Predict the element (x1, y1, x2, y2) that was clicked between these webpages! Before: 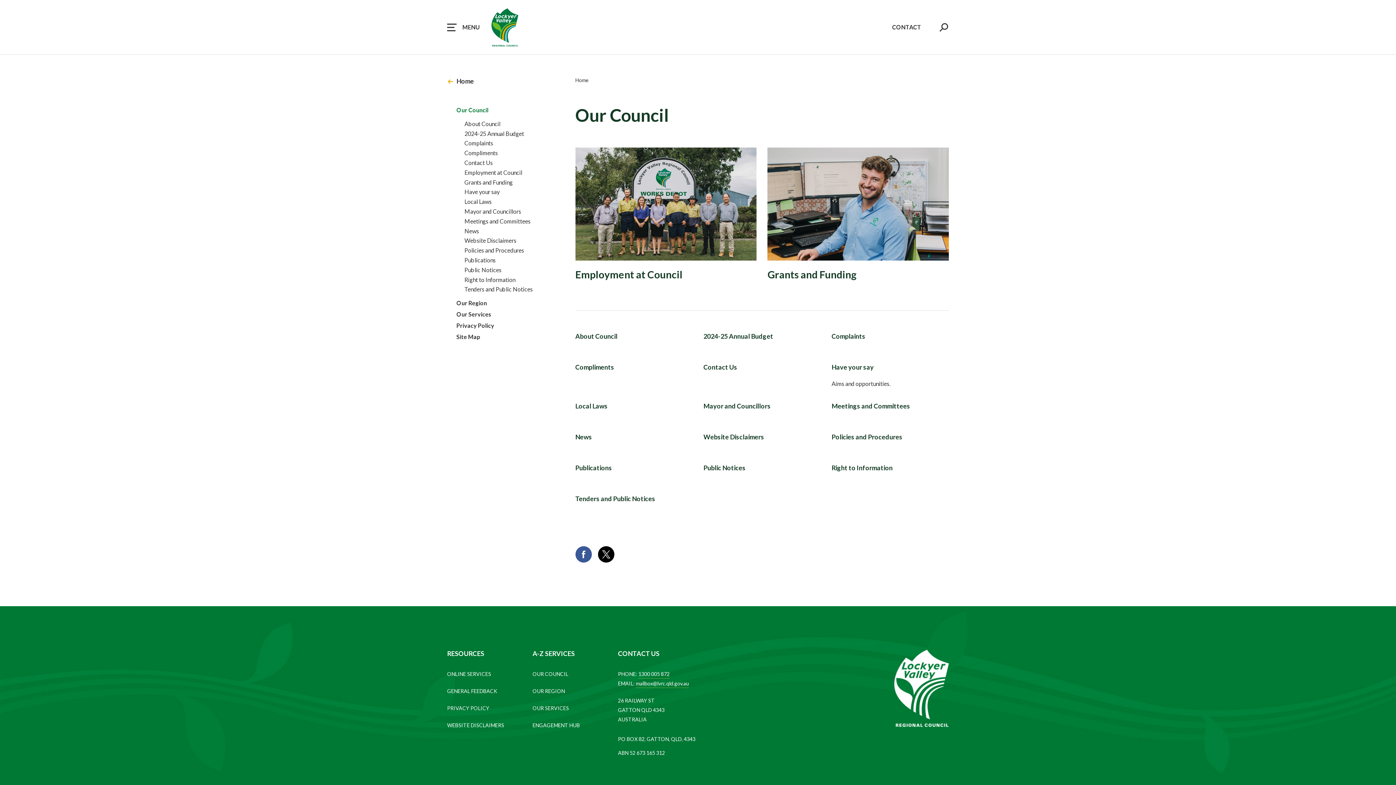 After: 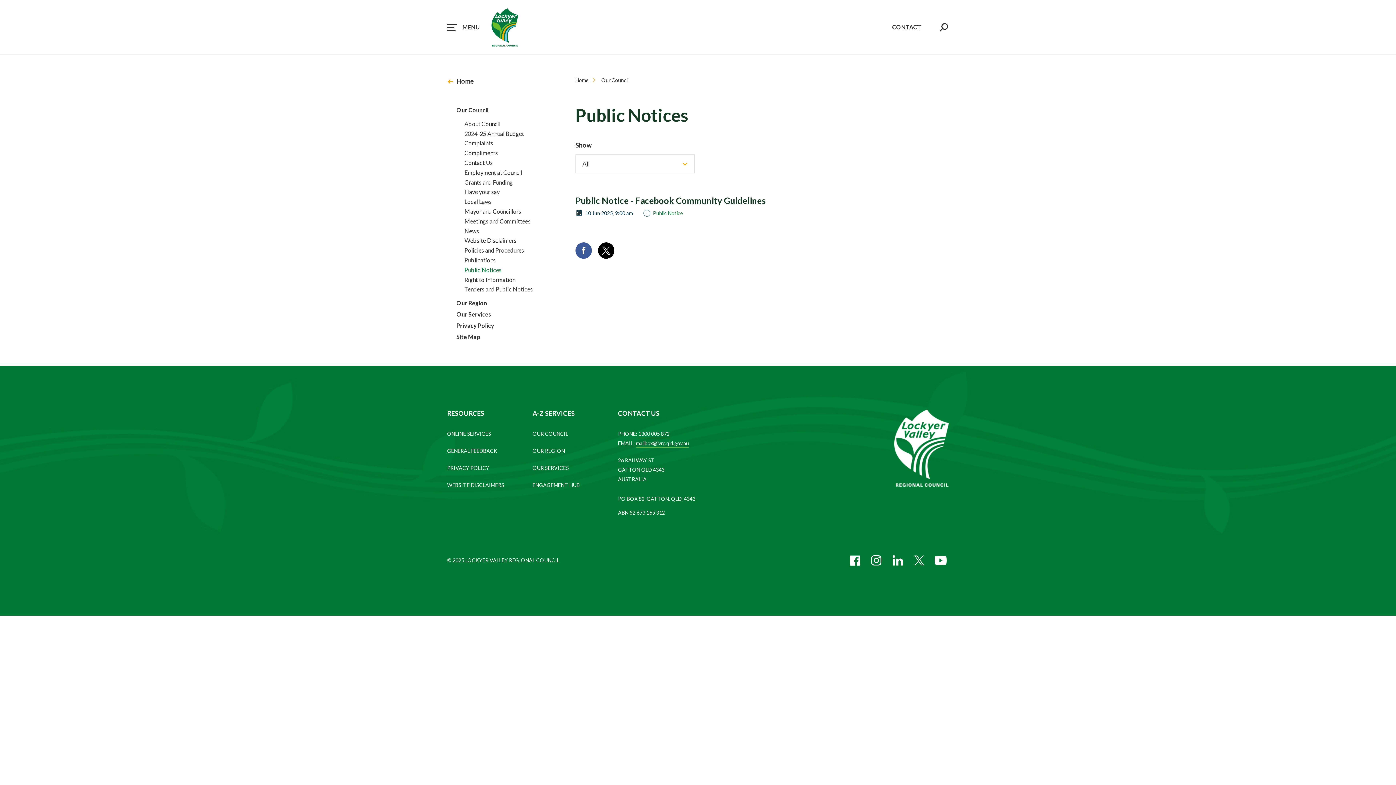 Action: bbox: (703, 464, 820, 472) label: Public Notices